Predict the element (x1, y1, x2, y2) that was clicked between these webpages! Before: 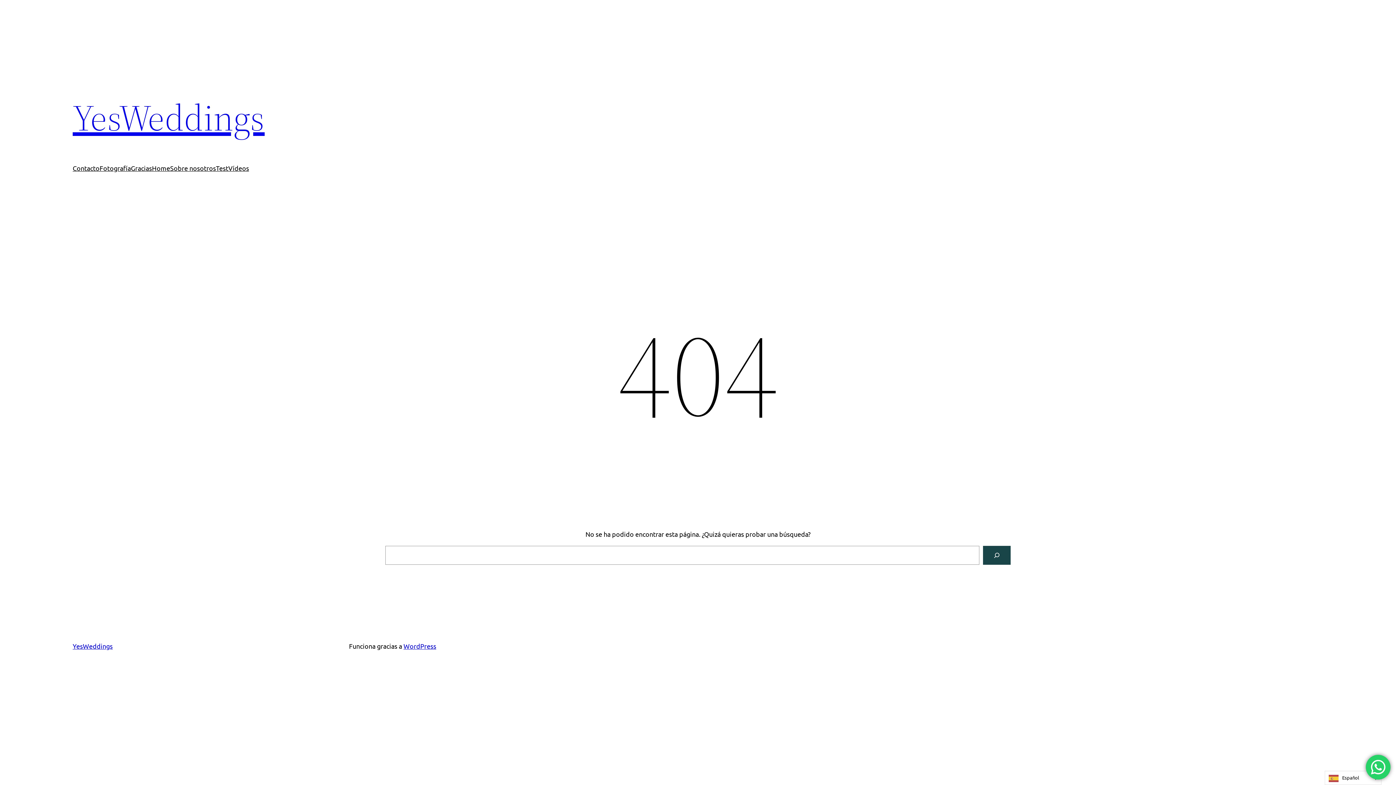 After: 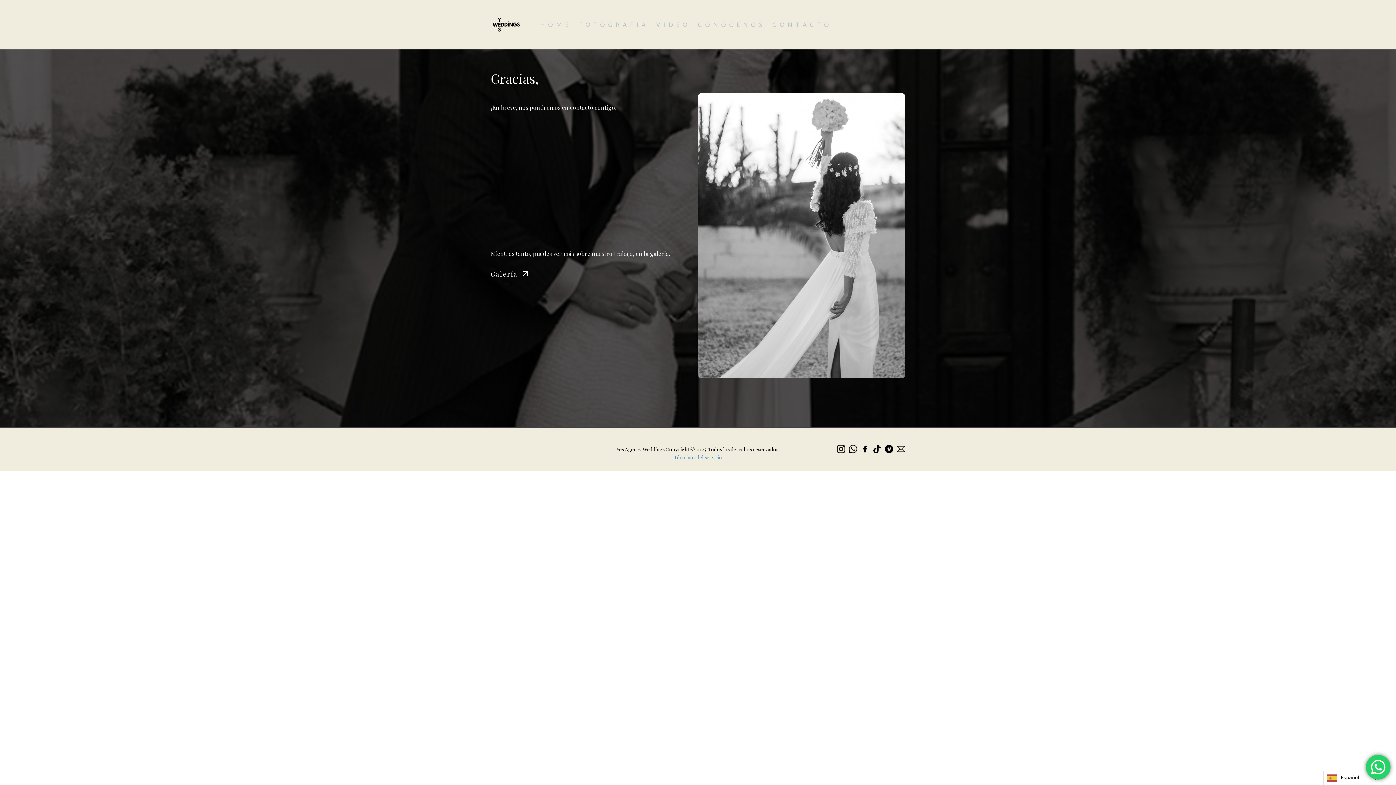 Action: bbox: (130, 163, 152, 173) label: Gracias